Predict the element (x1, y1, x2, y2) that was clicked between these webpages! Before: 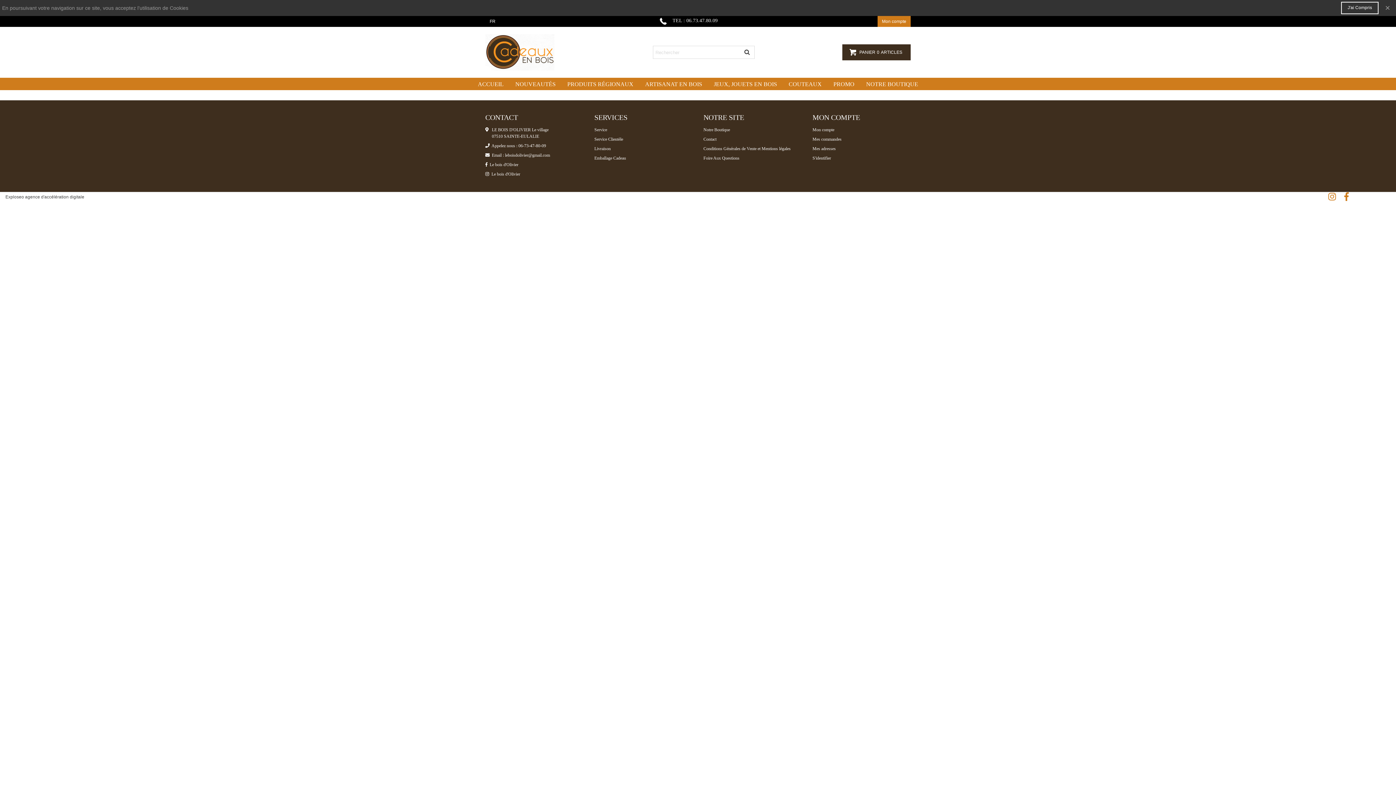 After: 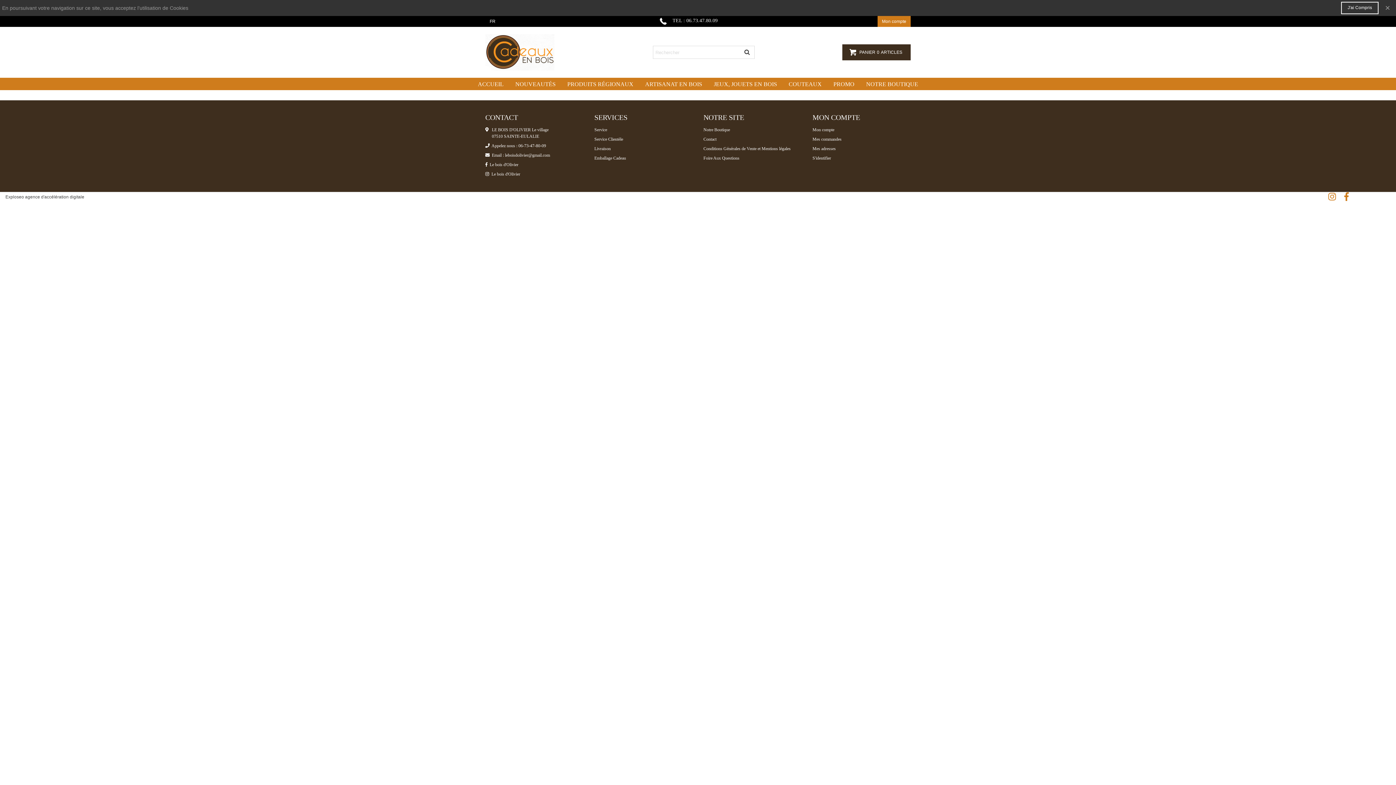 Action: bbox: (594, 146, 610, 151) label: Livraison